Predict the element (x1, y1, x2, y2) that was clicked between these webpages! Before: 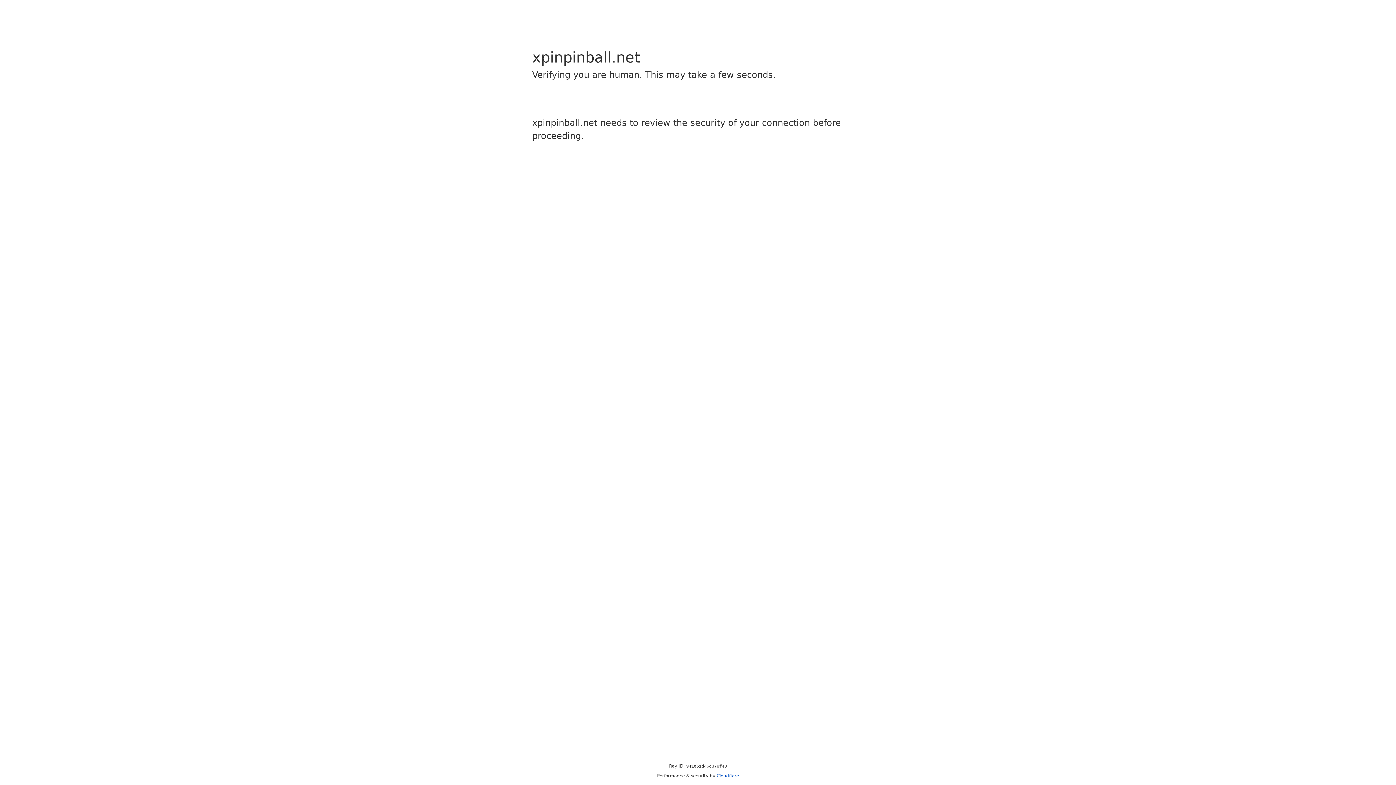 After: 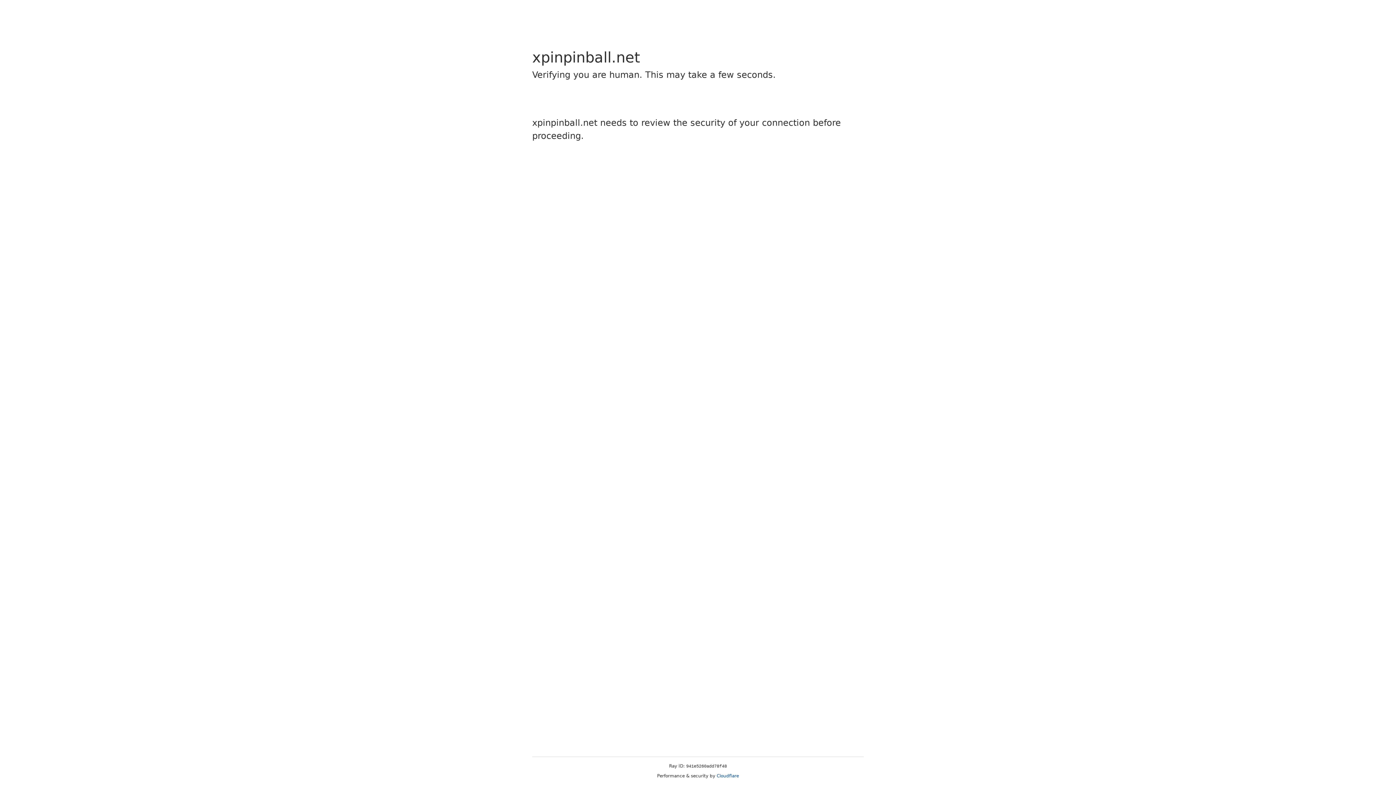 Action: label: Cloudflare bbox: (716, 773, 739, 778)